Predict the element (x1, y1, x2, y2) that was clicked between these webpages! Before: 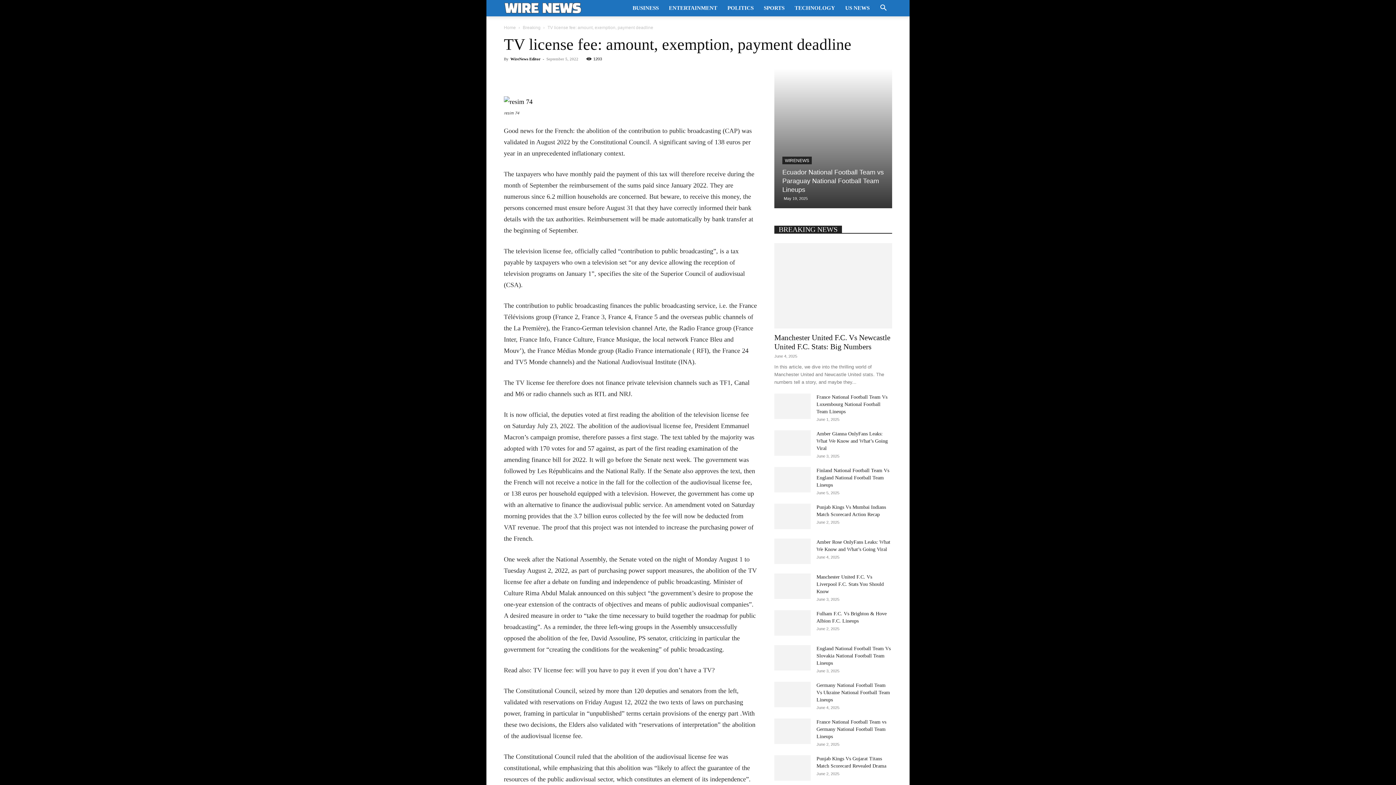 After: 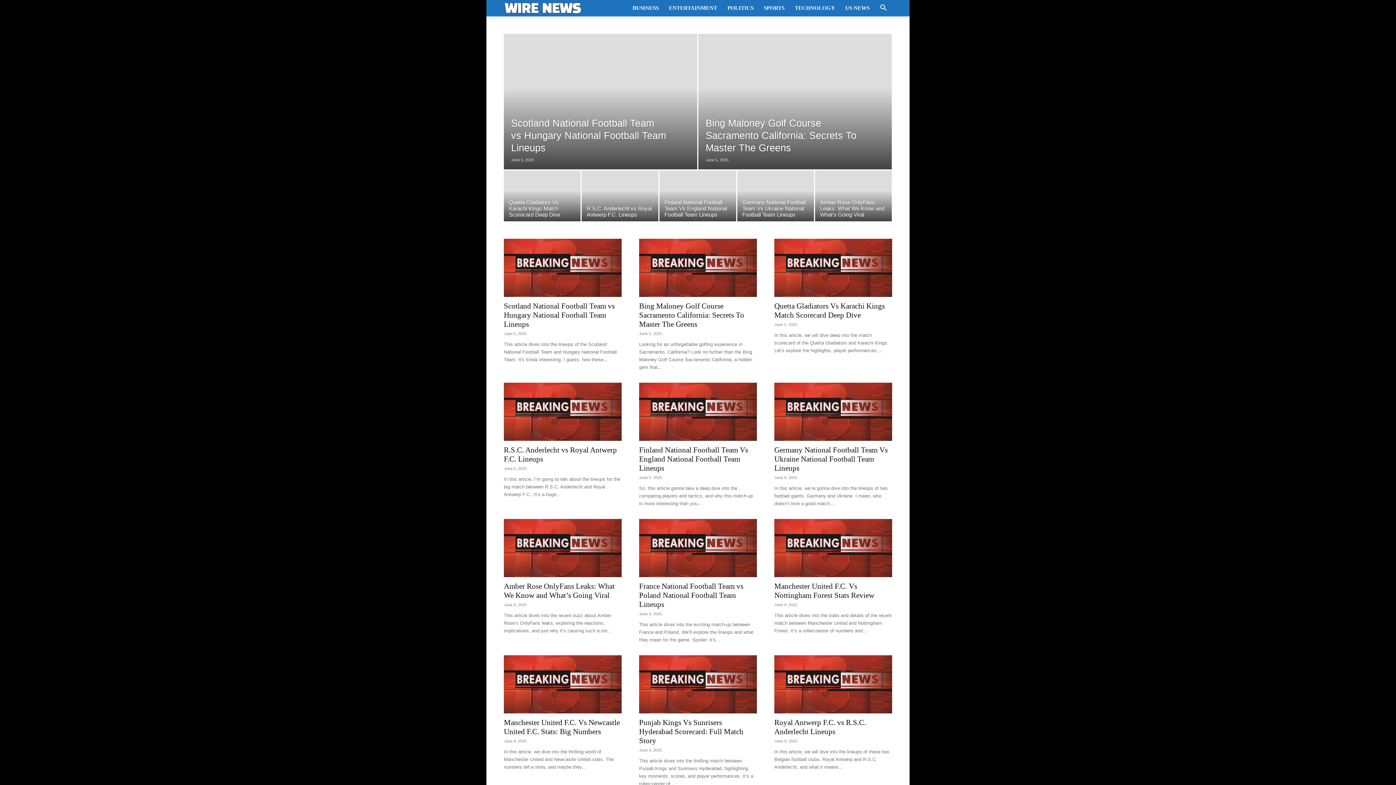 Action: bbox: (504, 25, 516, 30) label: Home